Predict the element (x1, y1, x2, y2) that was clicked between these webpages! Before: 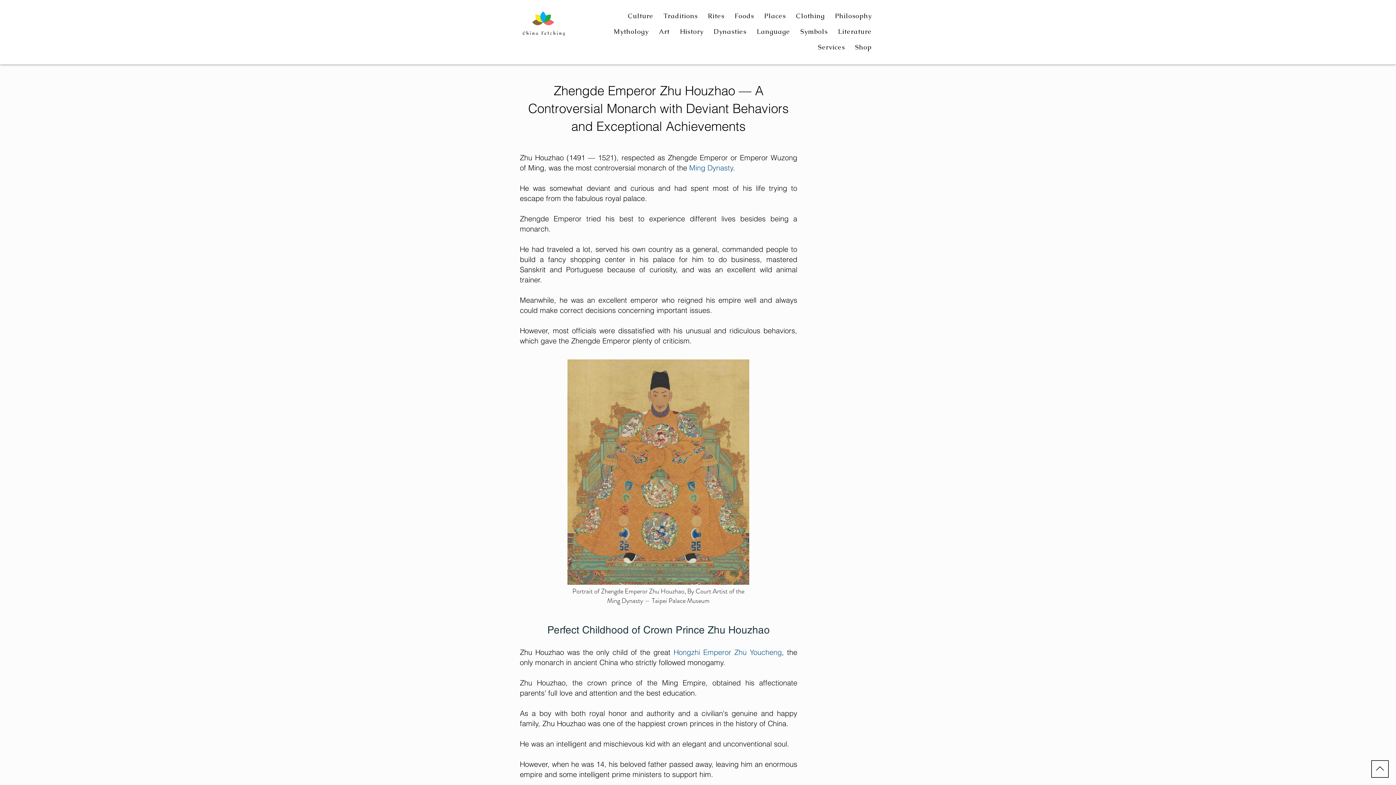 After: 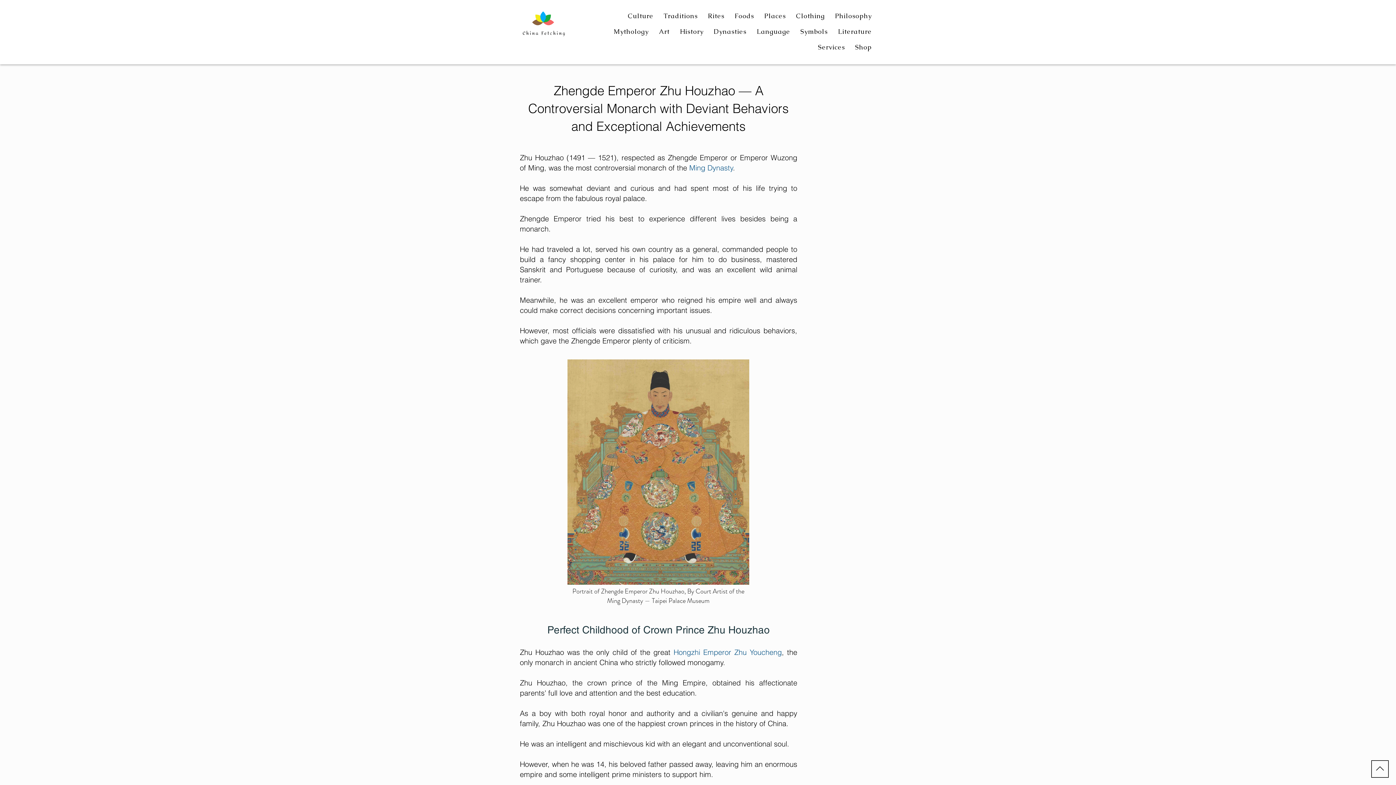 Action: label: Literature bbox: (834, 23, 875, 39)